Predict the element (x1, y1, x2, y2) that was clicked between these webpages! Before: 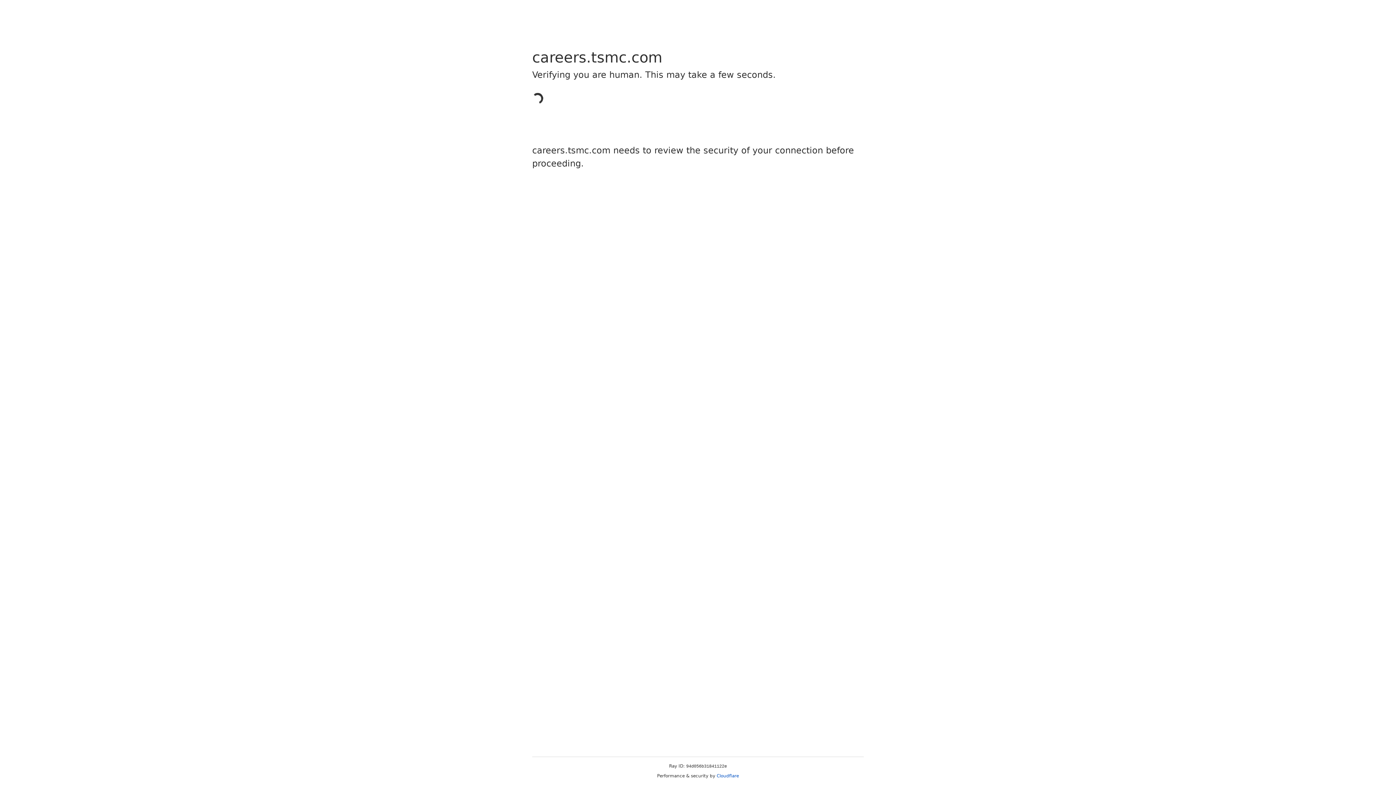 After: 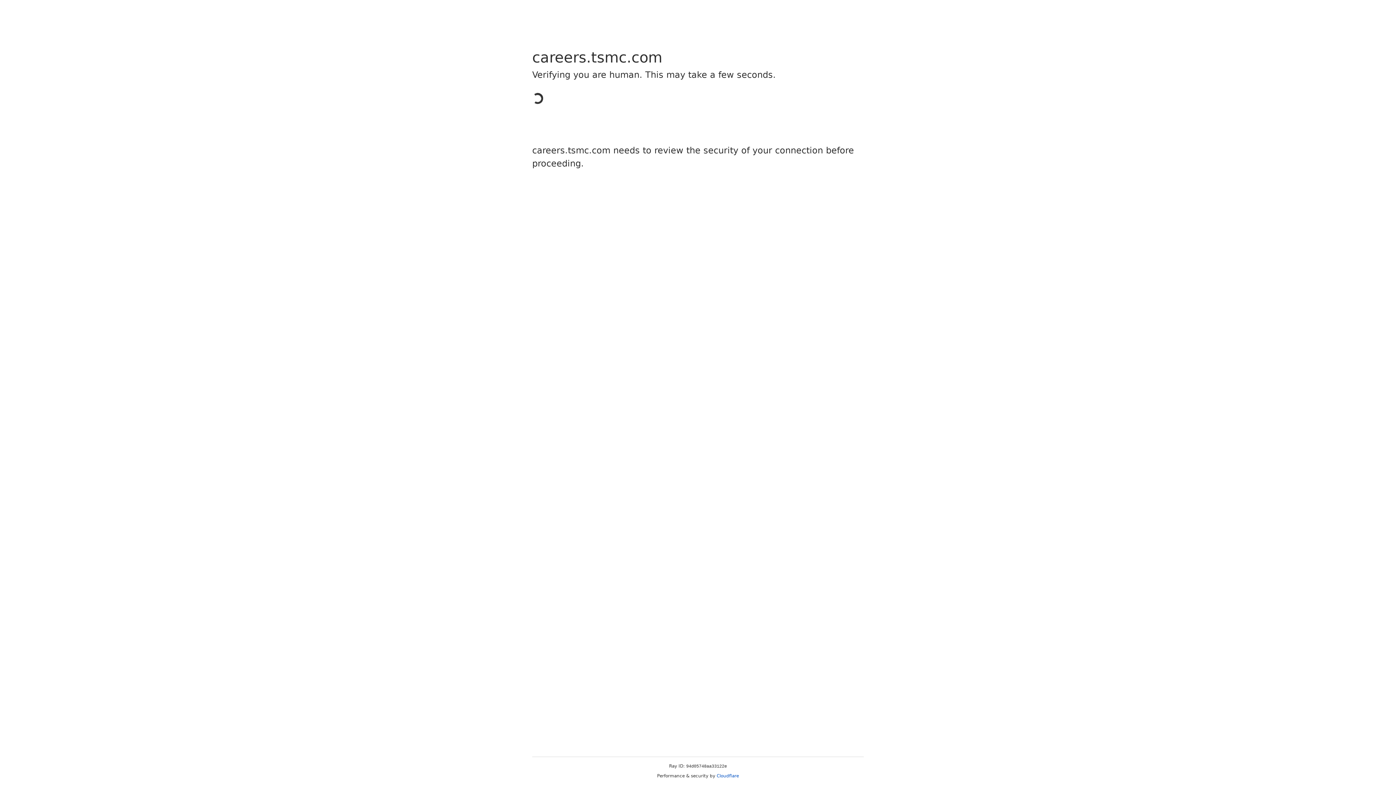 Action: label: Cloudflare bbox: (716, 773, 739, 778)